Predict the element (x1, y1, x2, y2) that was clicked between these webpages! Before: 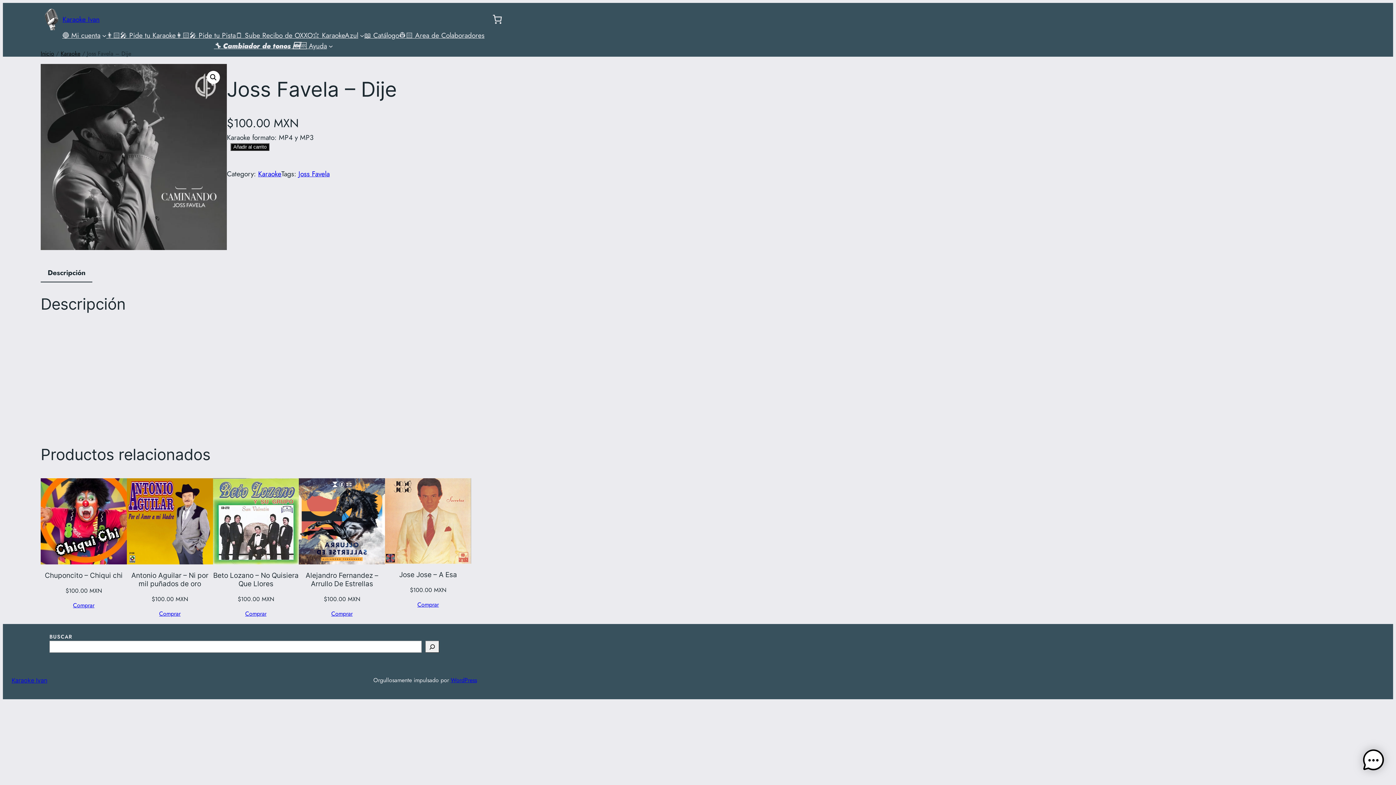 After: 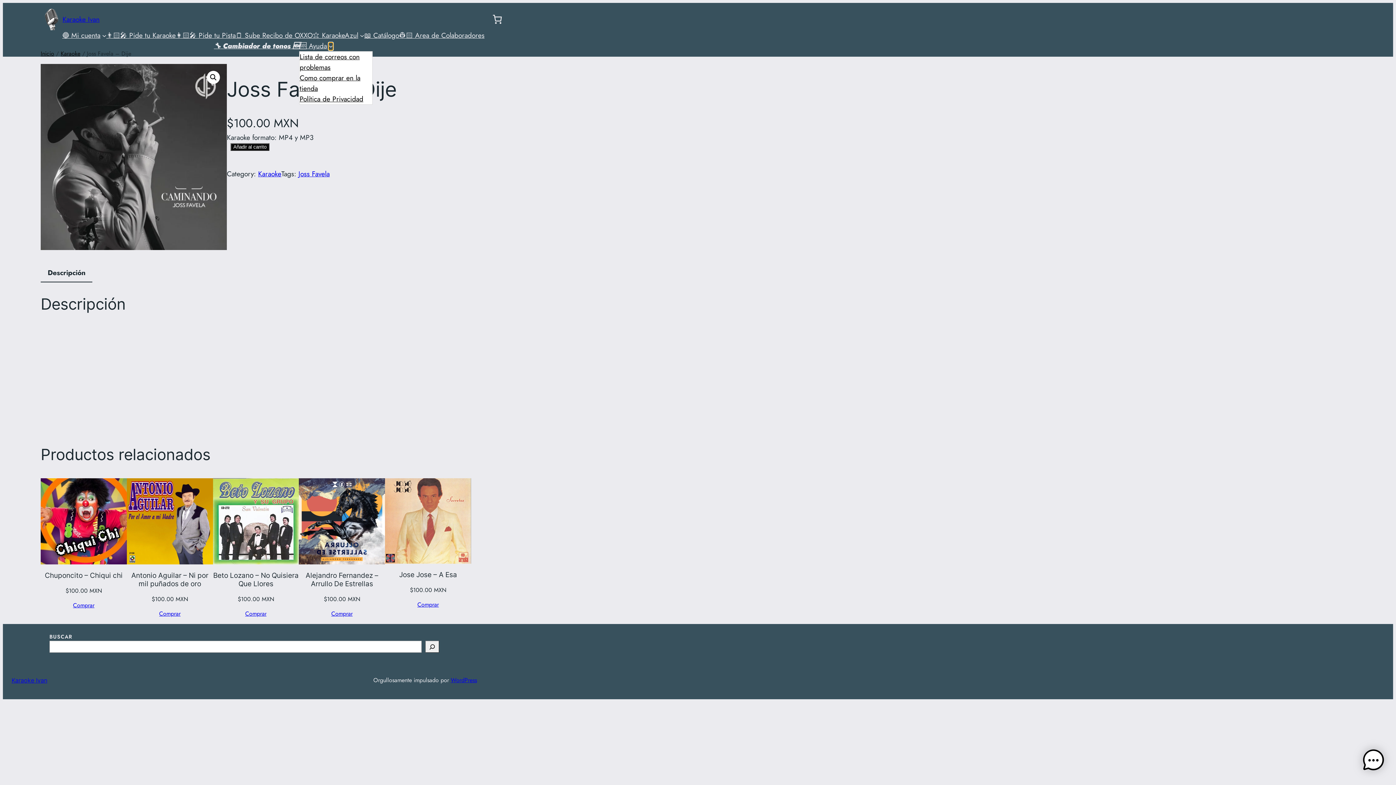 Action: label: Submenú de 🆘 Ayuda bbox: (328, 43, 332, 48)